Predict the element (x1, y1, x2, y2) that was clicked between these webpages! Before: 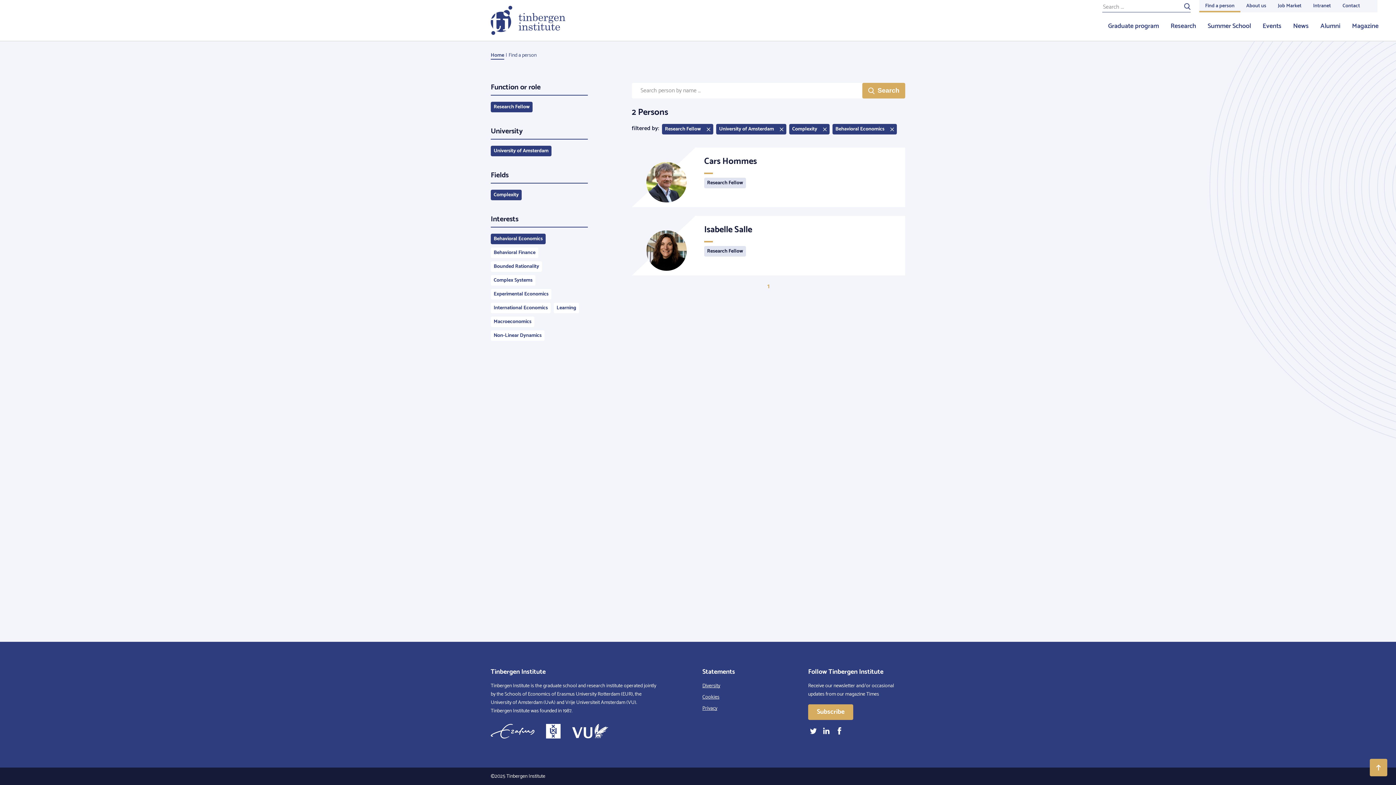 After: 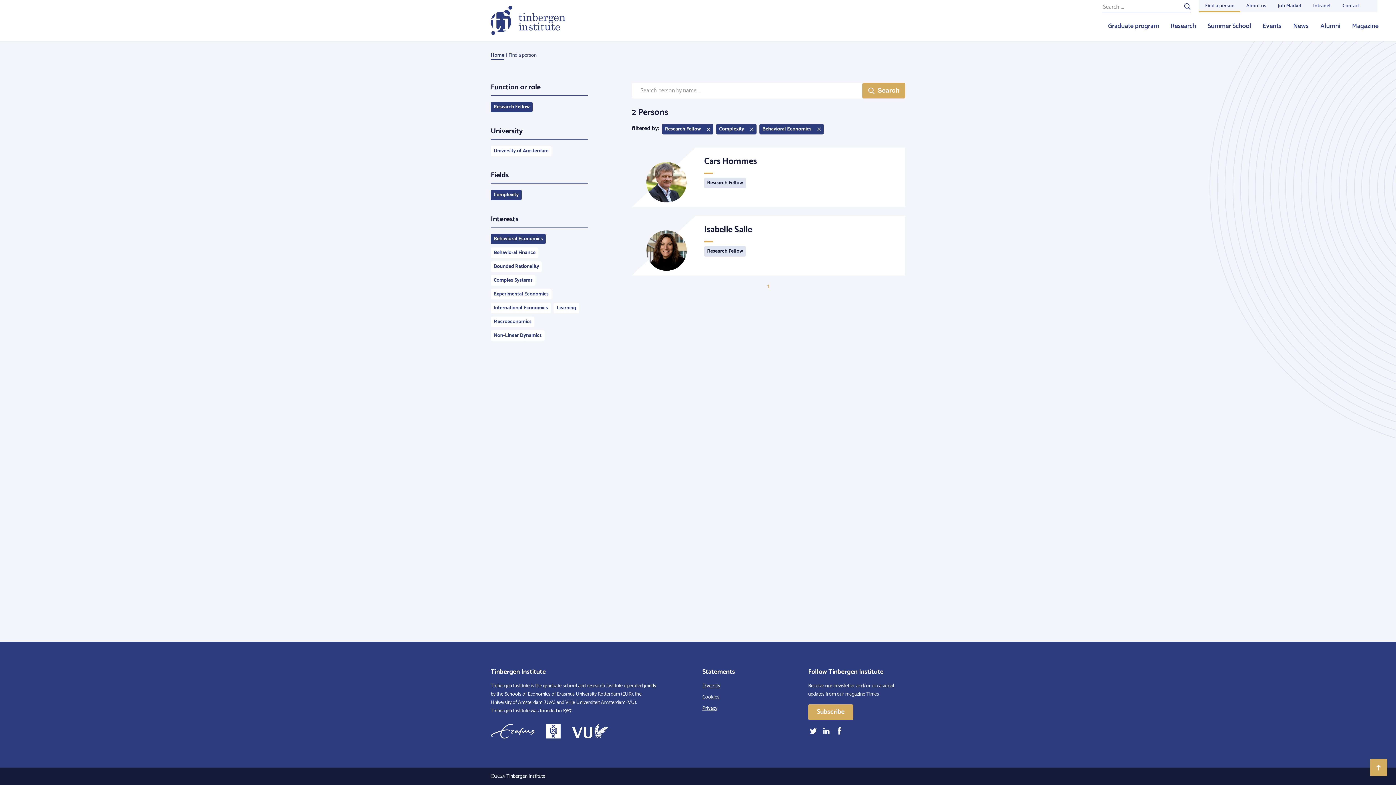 Action: label: University of Amsterdam bbox: (716, 124, 786, 134)